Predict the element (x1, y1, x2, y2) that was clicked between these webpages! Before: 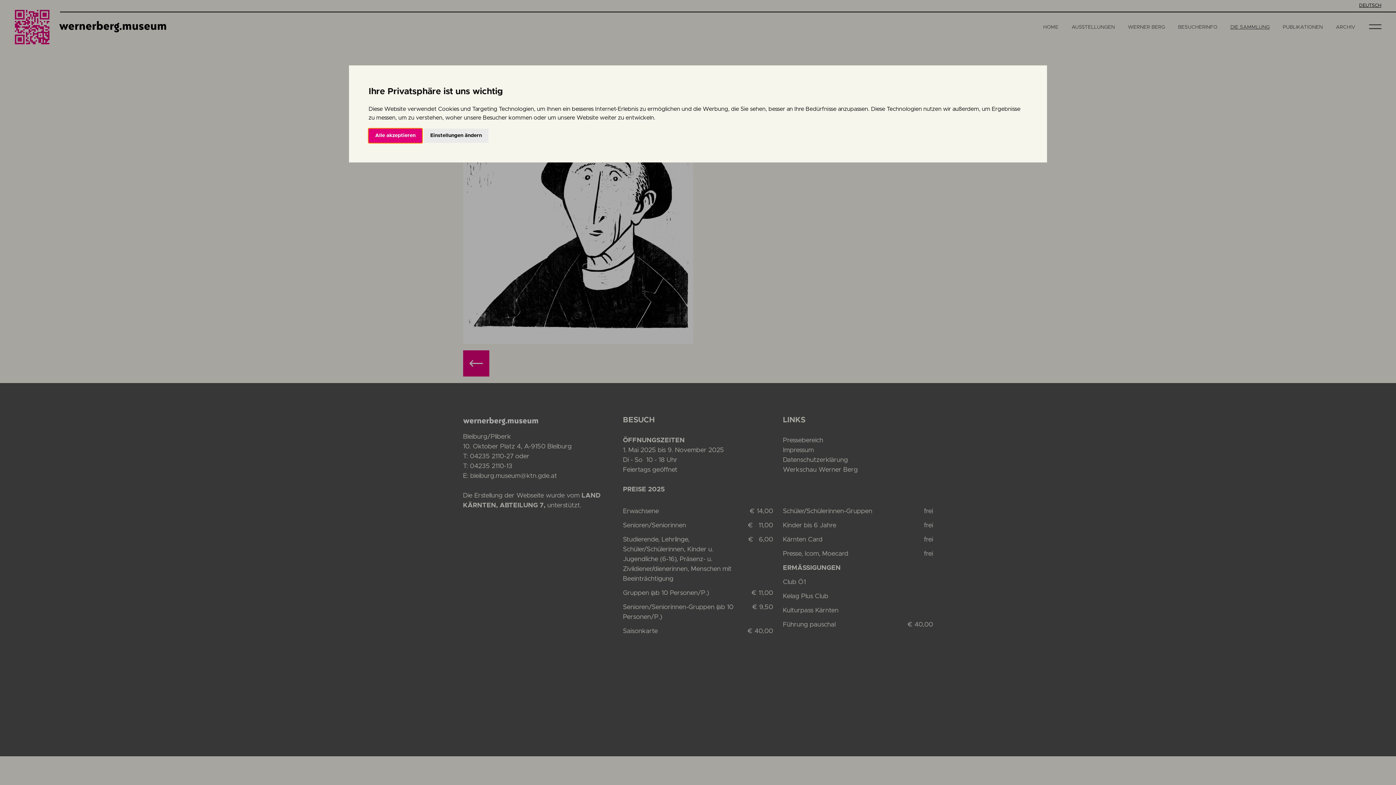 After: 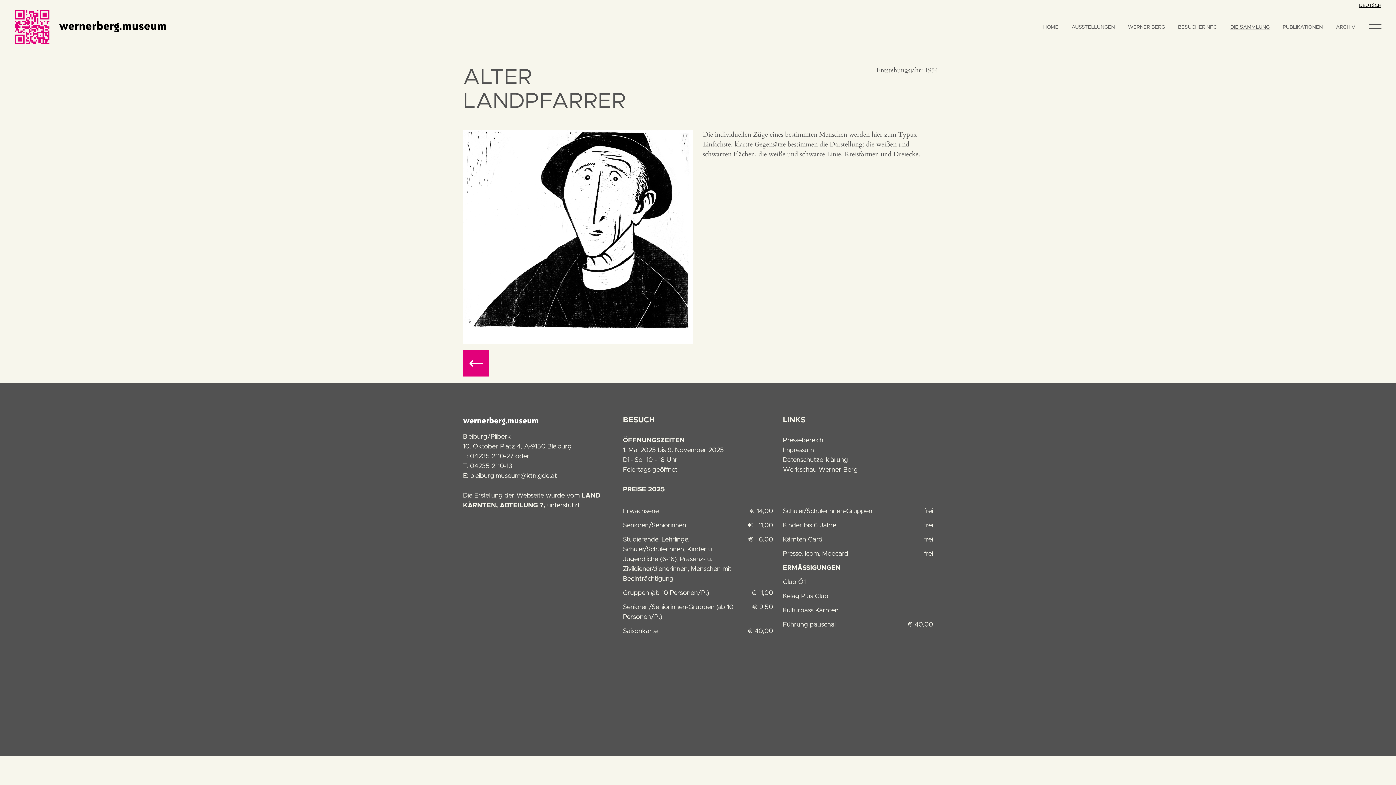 Action: bbox: (368, 128, 422, 142) label: Alle akzeptieren